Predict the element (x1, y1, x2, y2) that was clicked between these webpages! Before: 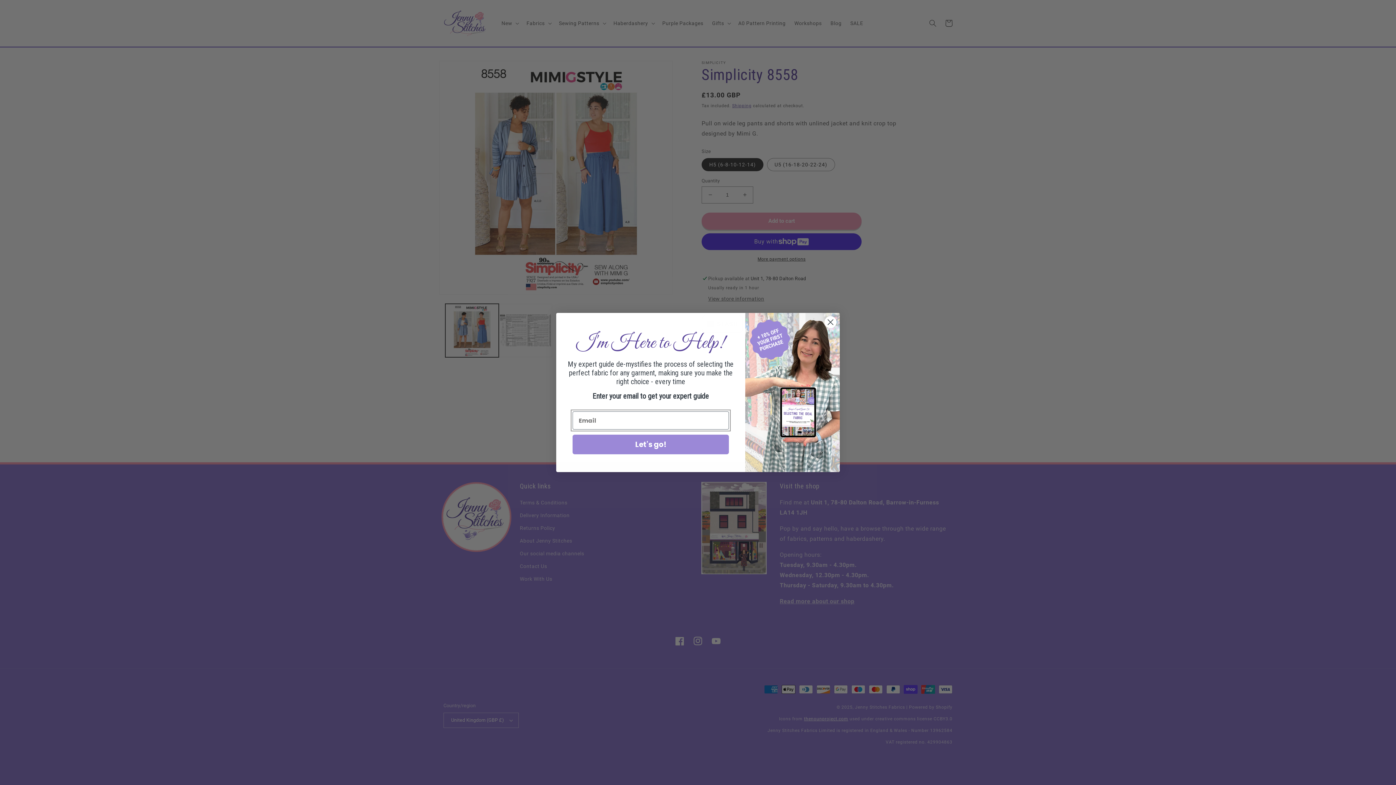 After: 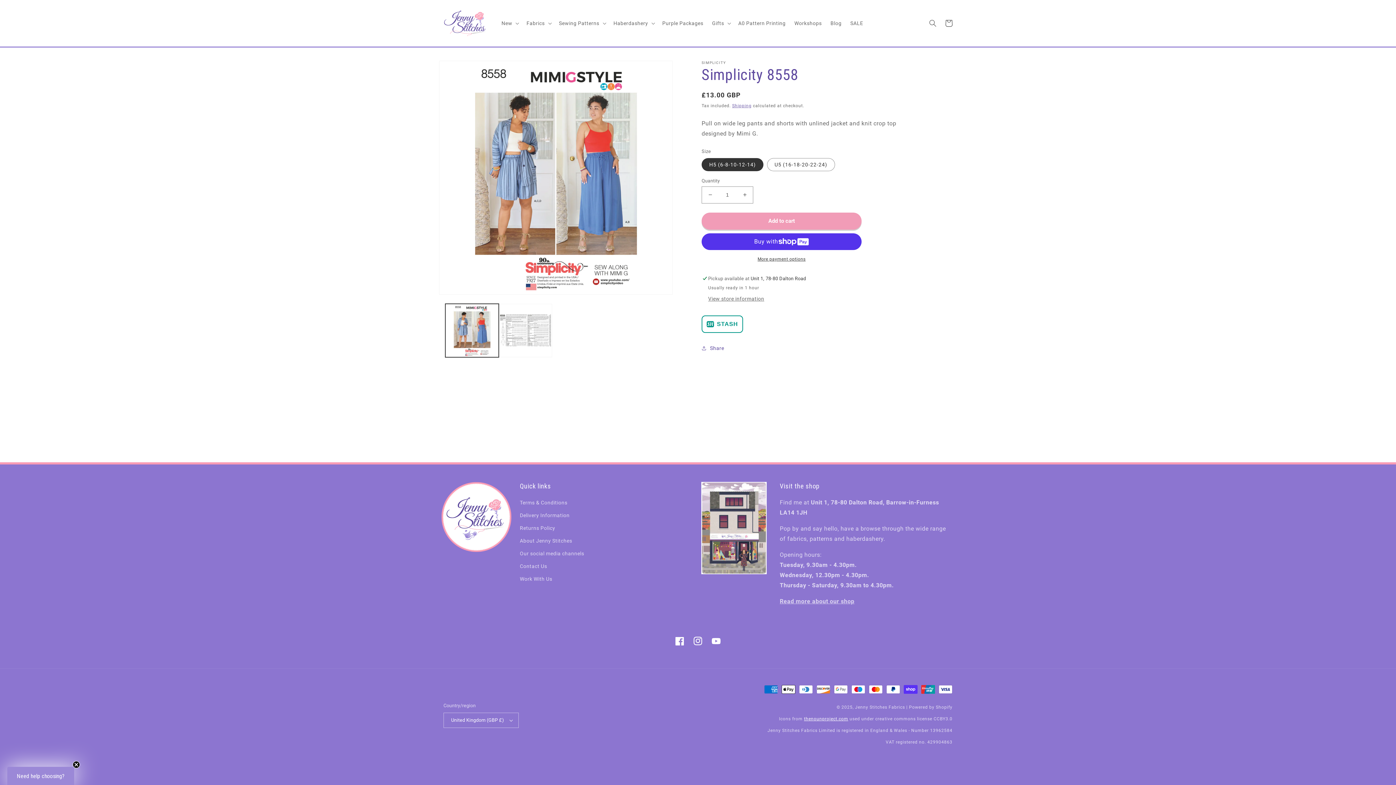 Action: bbox: (824, 316, 837, 328) label: Close dialog